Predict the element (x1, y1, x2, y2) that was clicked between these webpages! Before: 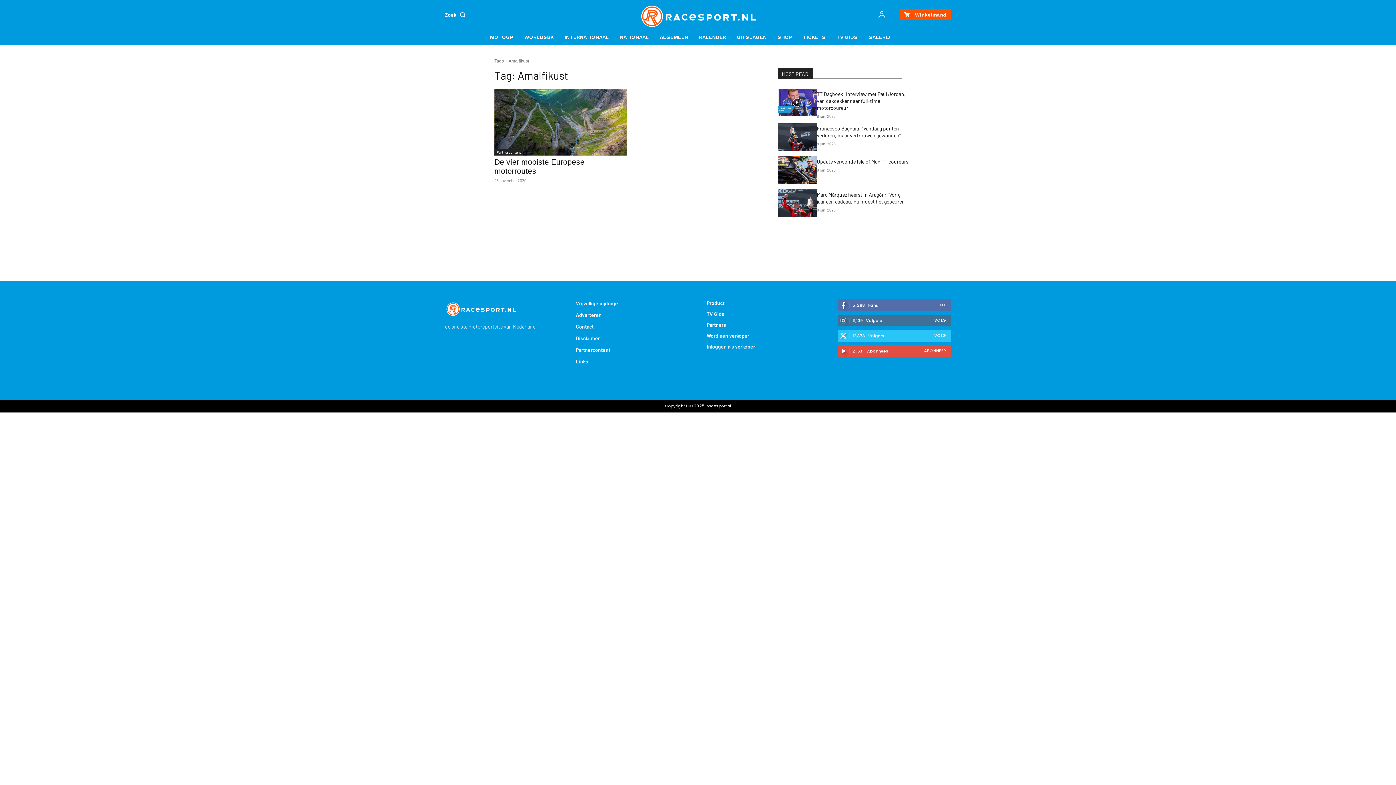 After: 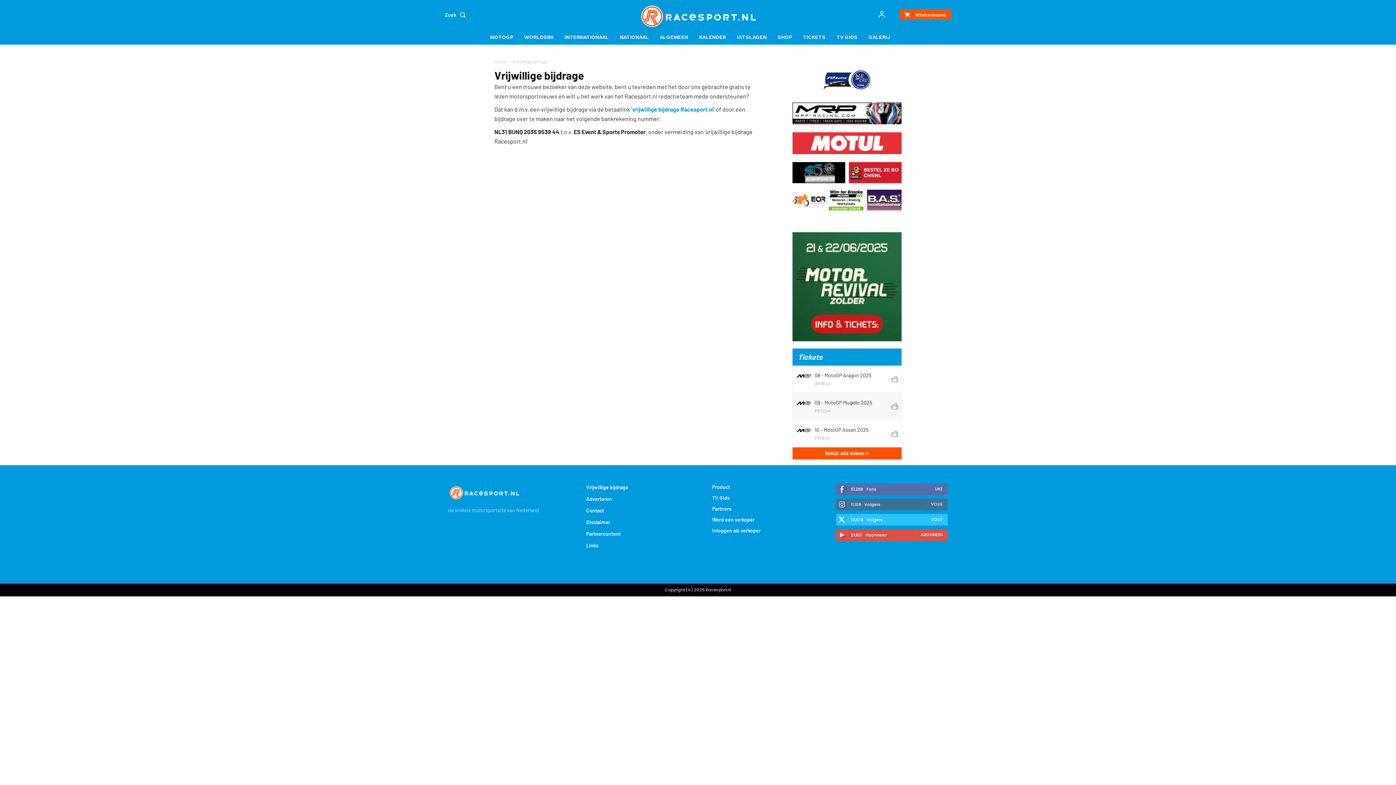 Action: bbox: (576, 300, 618, 306) label: Vrijwillige bijdrage